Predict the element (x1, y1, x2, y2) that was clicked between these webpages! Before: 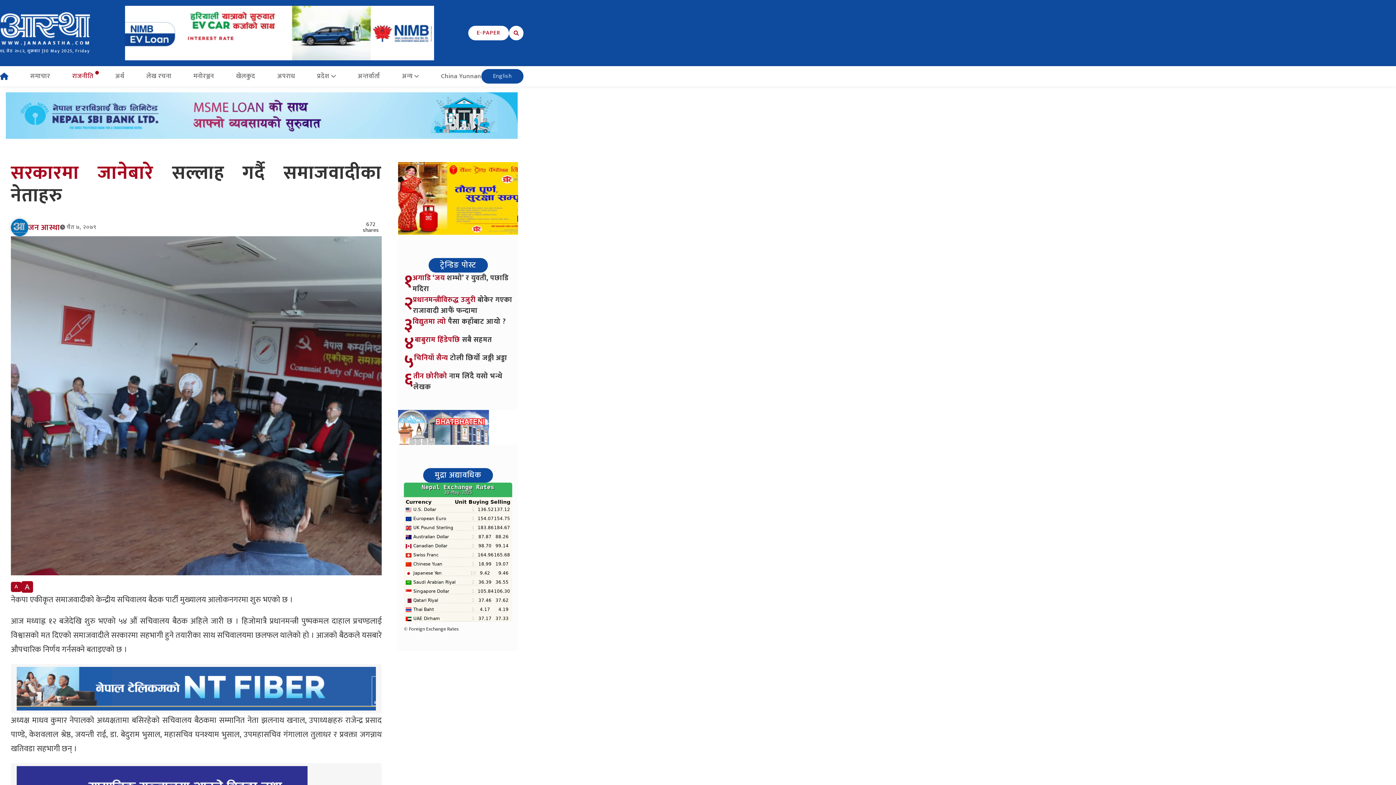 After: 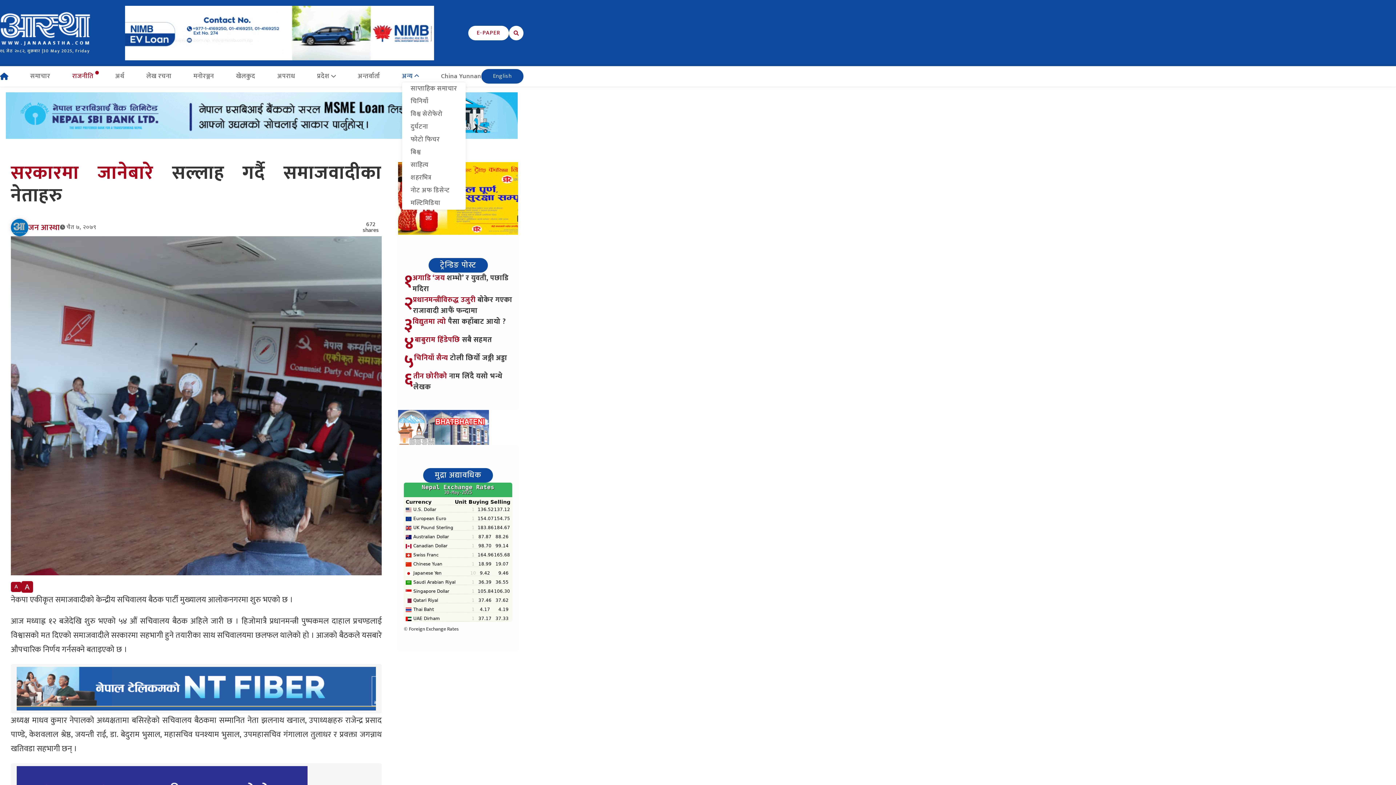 Action: bbox: (402, 70, 419, 81) label: अन्य 